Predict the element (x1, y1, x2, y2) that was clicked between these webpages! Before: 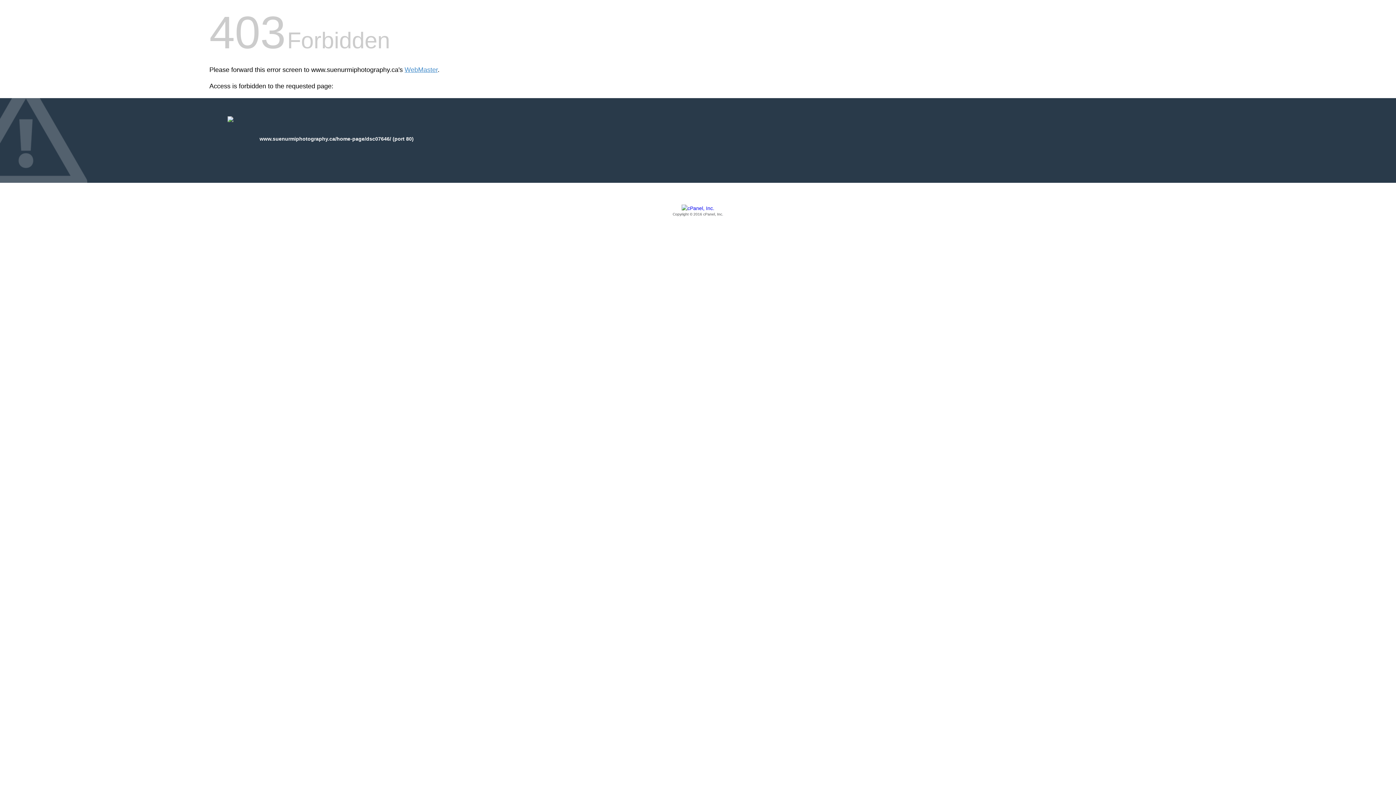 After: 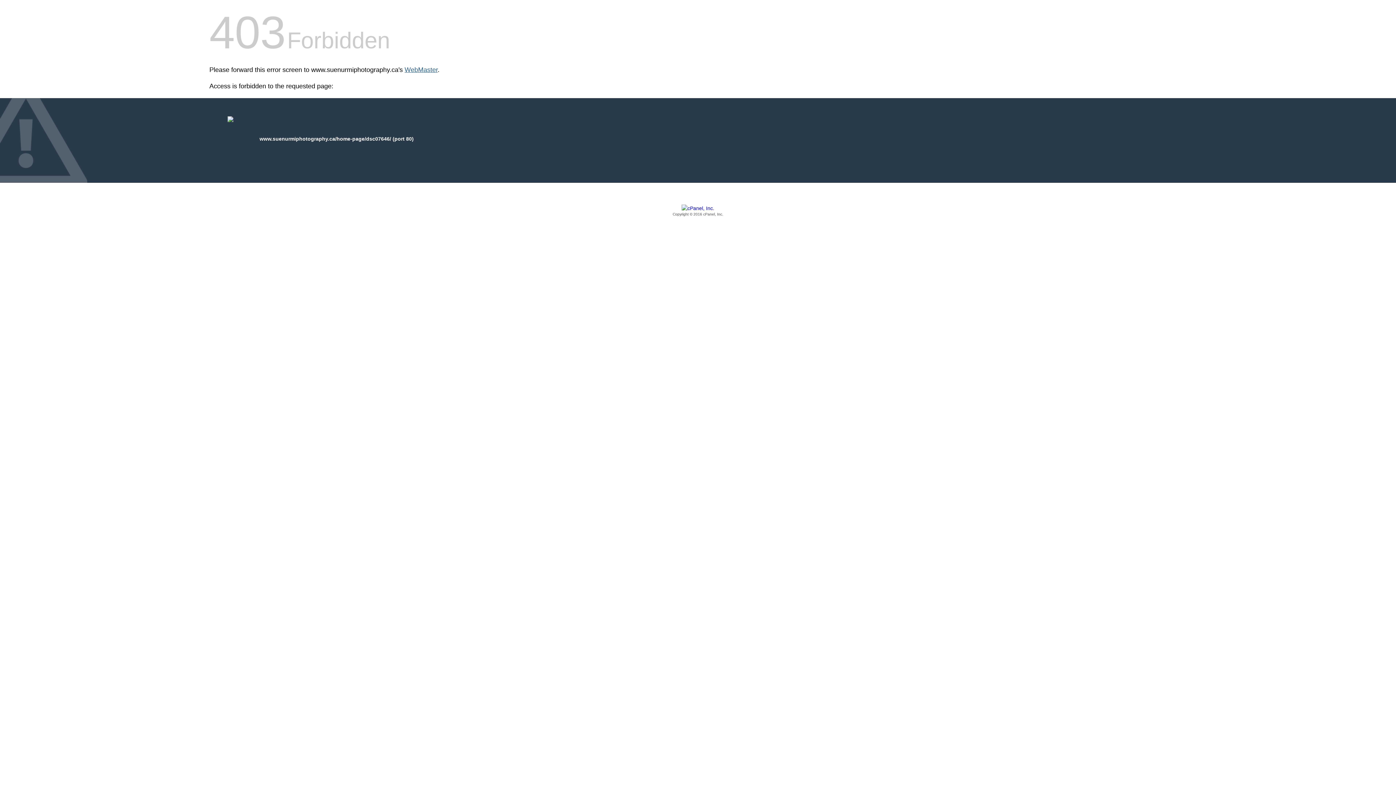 Action: label: WebMaster bbox: (404, 66, 437, 73)